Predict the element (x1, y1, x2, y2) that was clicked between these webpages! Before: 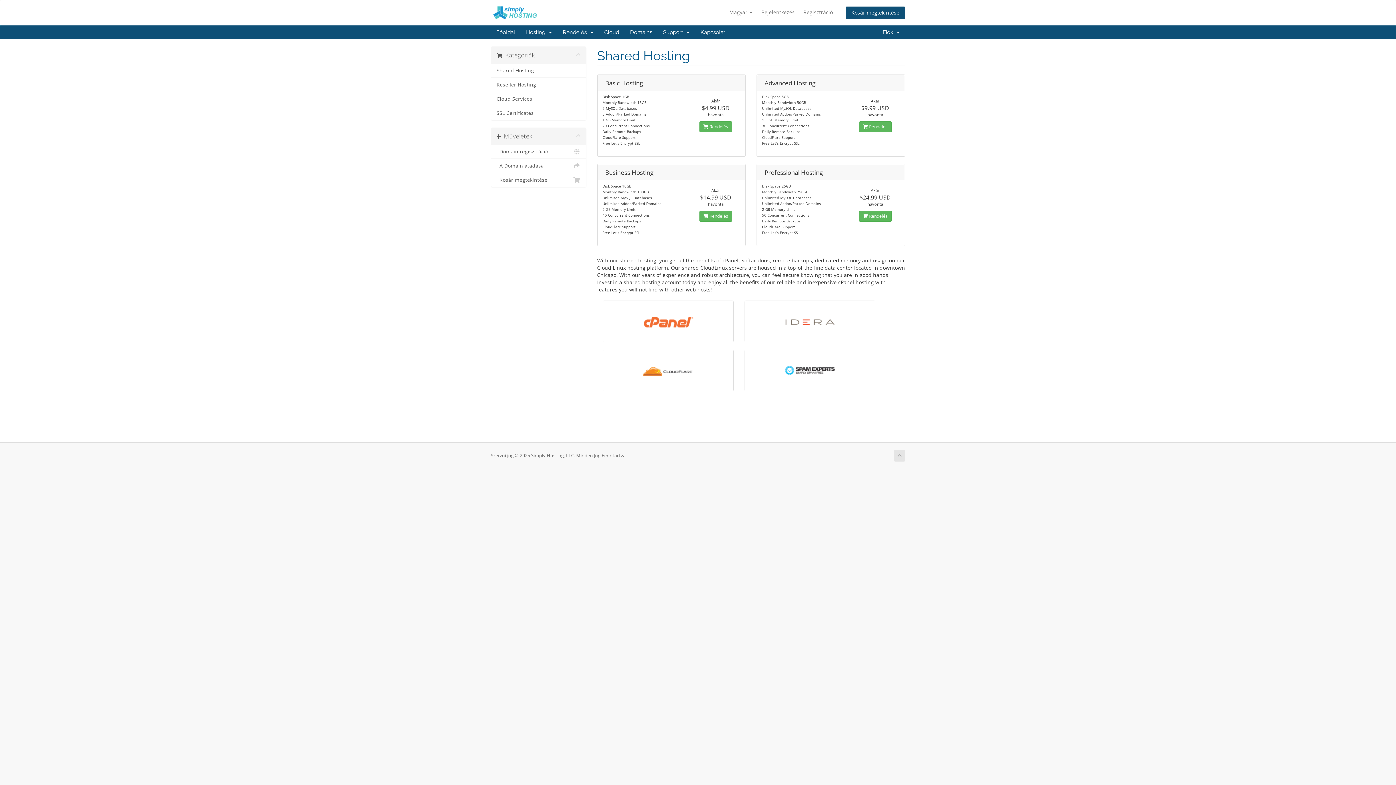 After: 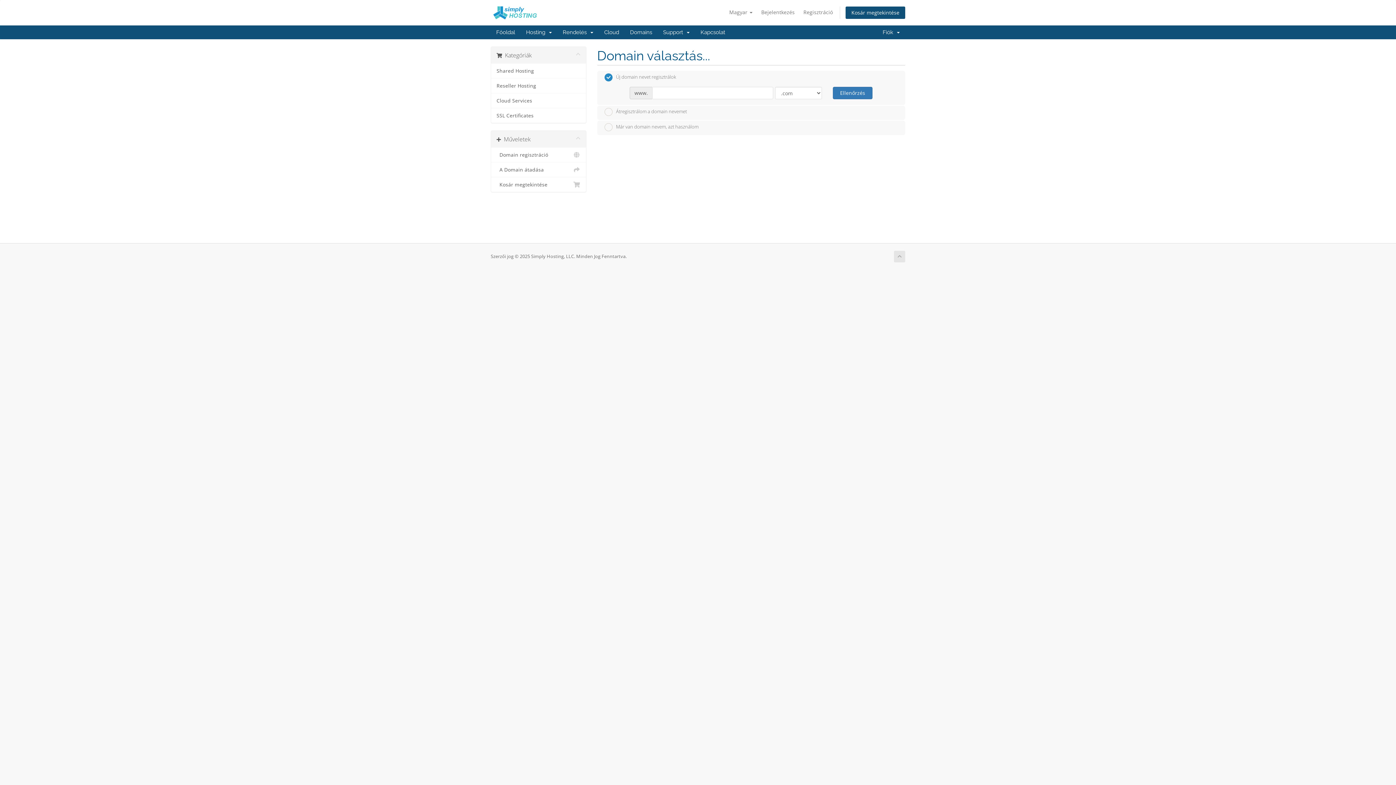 Action: bbox: (699, 121, 732, 132) label:  Rendelés